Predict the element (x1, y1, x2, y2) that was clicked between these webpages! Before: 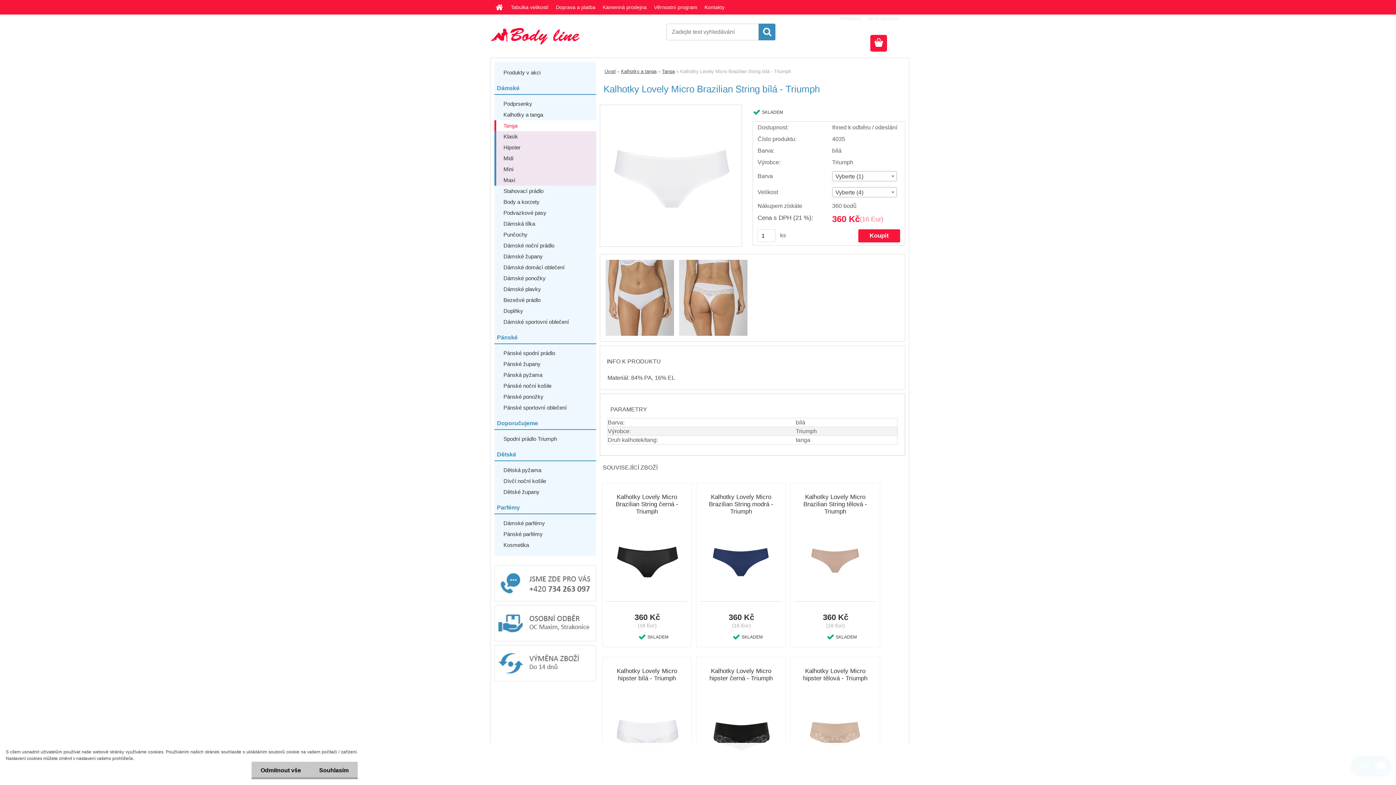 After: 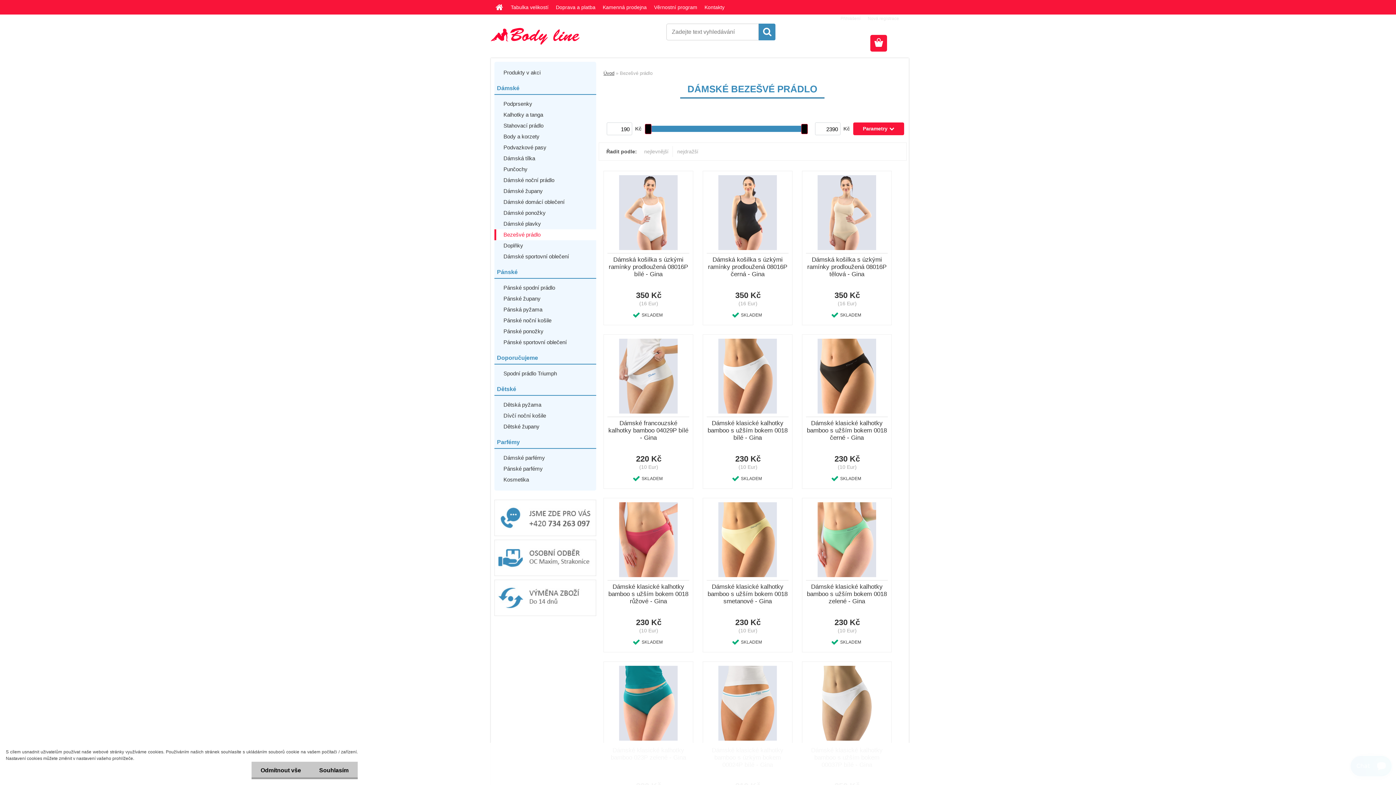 Action: bbox: (494, 294, 596, 305) label: Bezešvé prádlo